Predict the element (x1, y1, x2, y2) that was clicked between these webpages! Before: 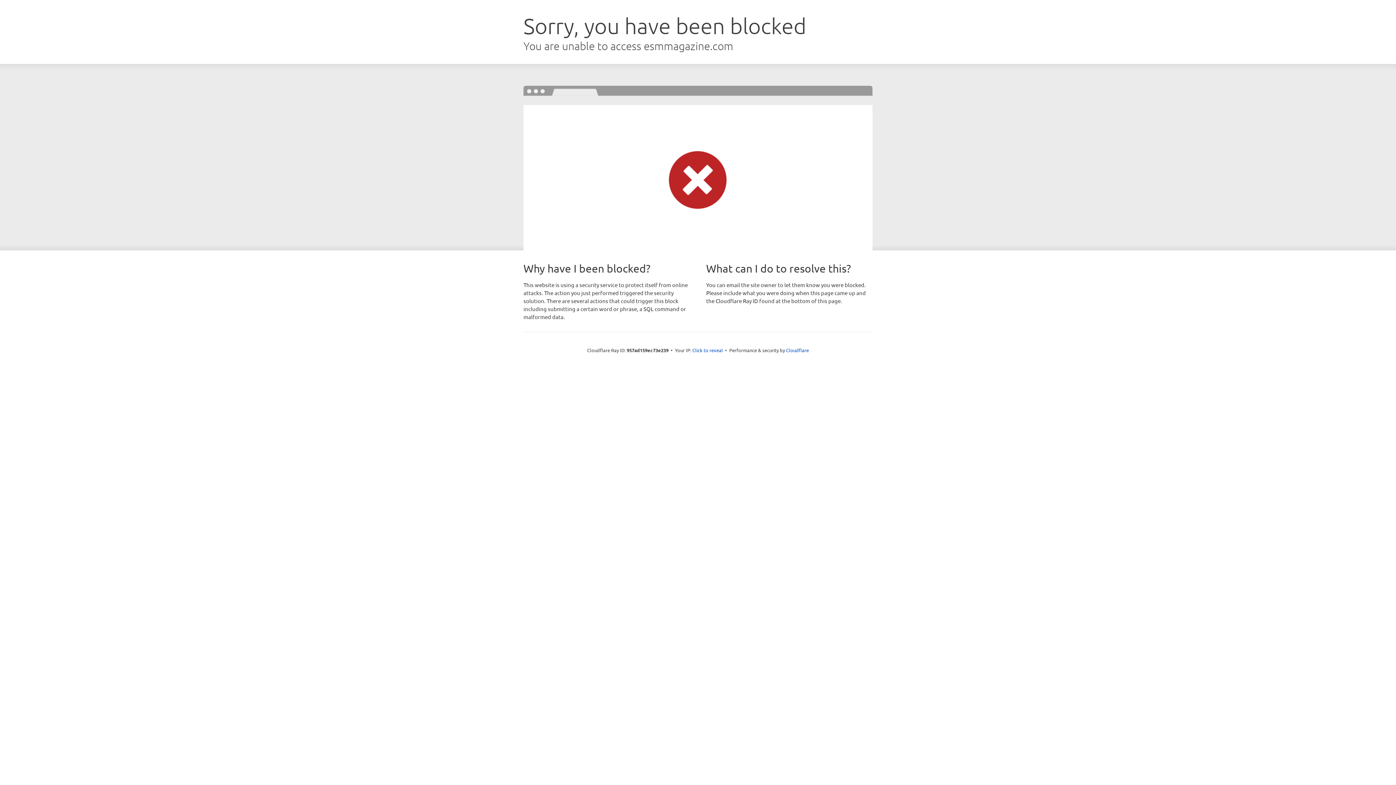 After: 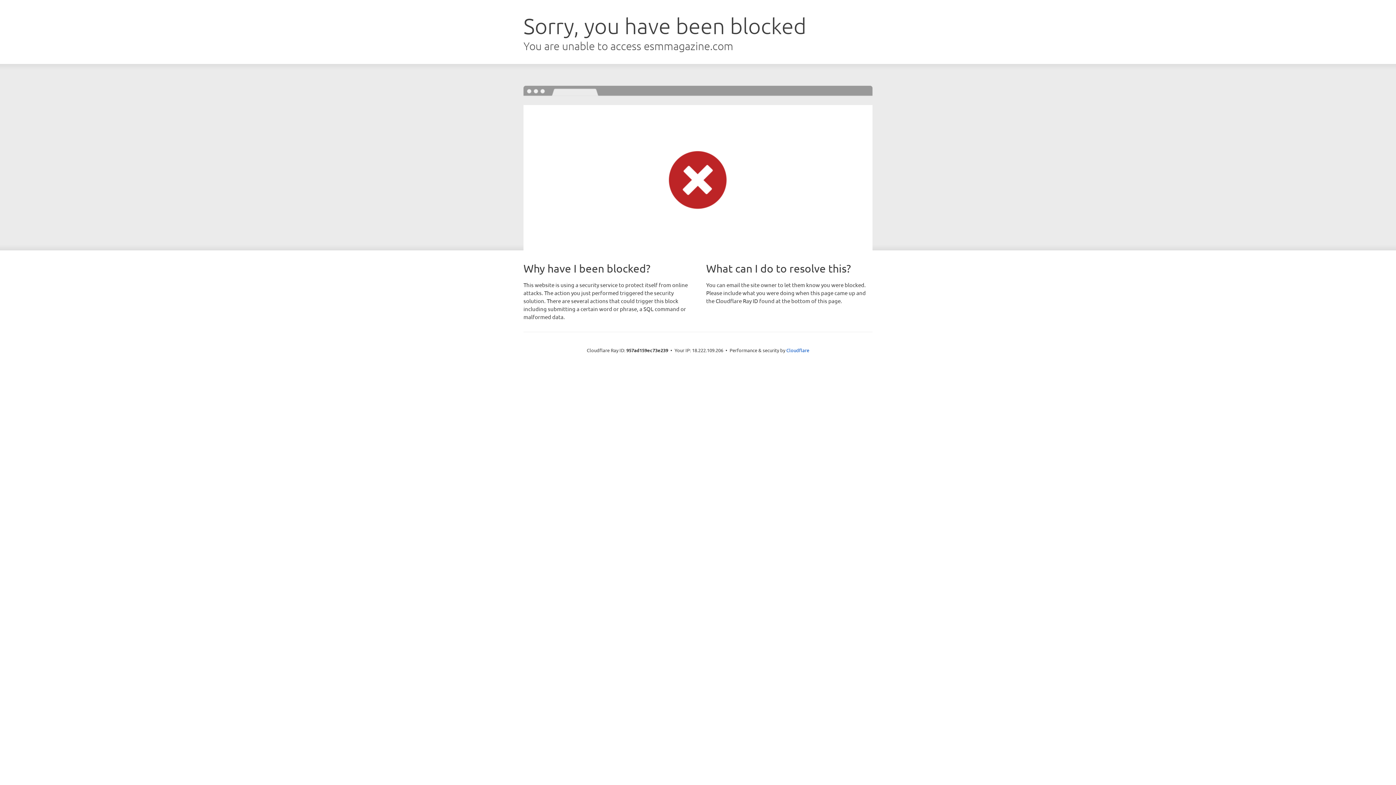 Action: bbox: (692, 346, 723, 353) label: Click to reveal